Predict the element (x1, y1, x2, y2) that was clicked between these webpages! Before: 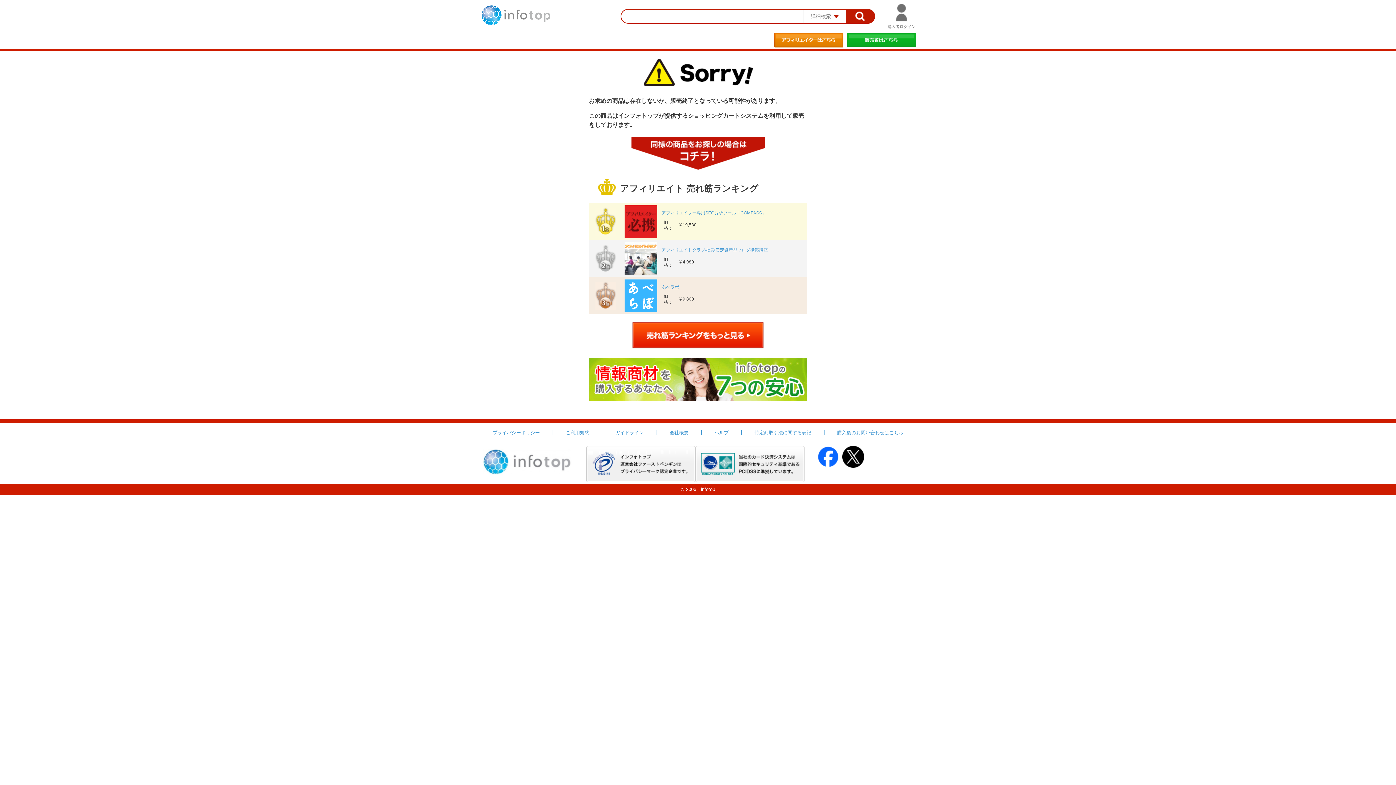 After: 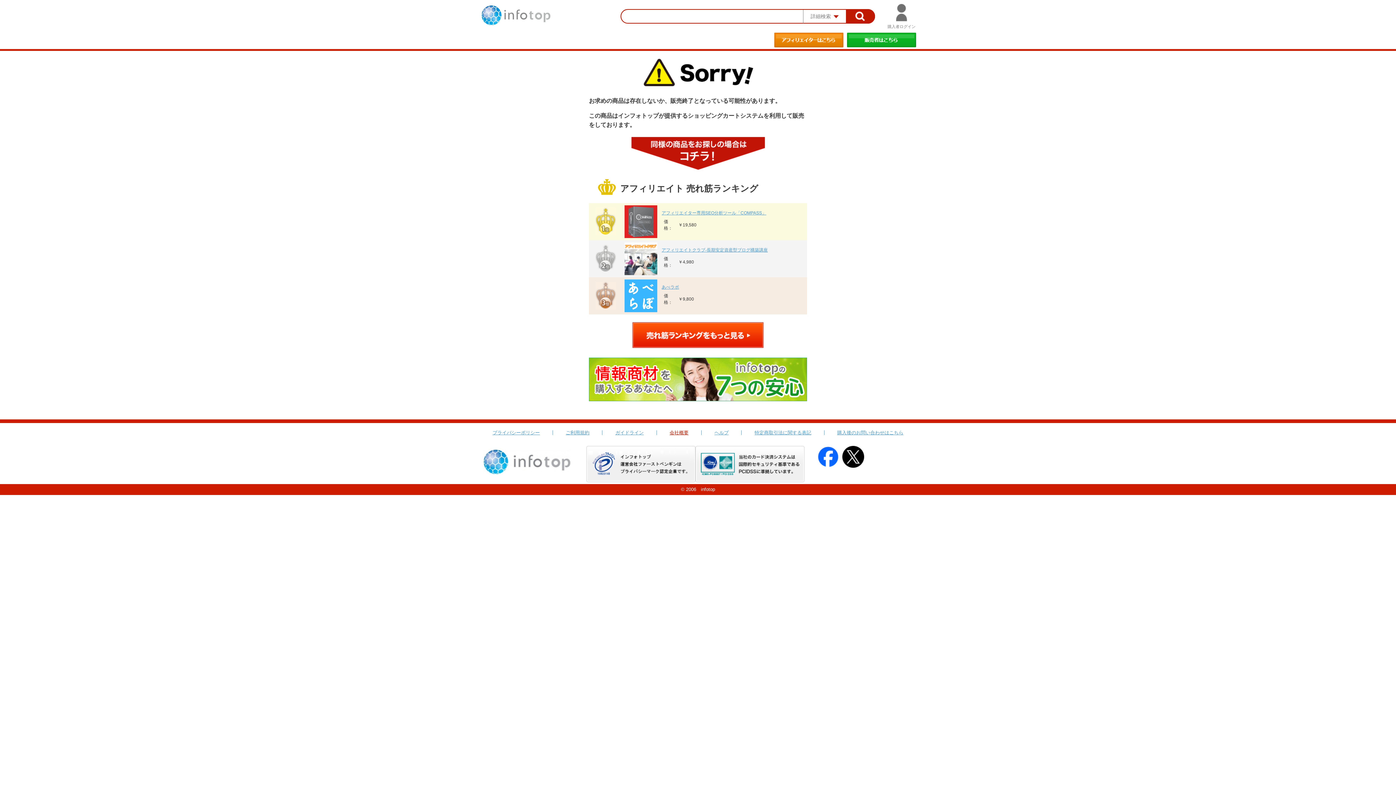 Action: bbox: (669, 430, 688, 435) label: 会社概要